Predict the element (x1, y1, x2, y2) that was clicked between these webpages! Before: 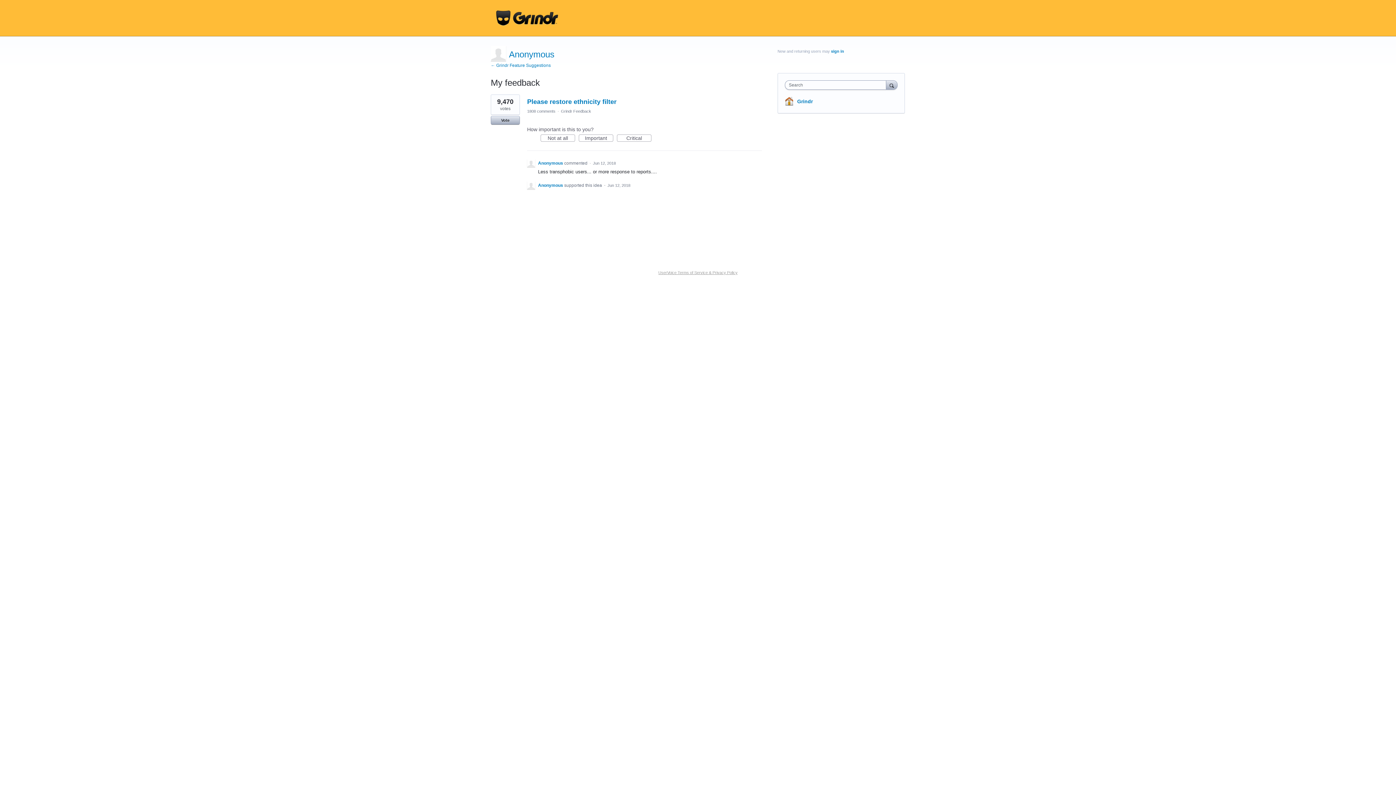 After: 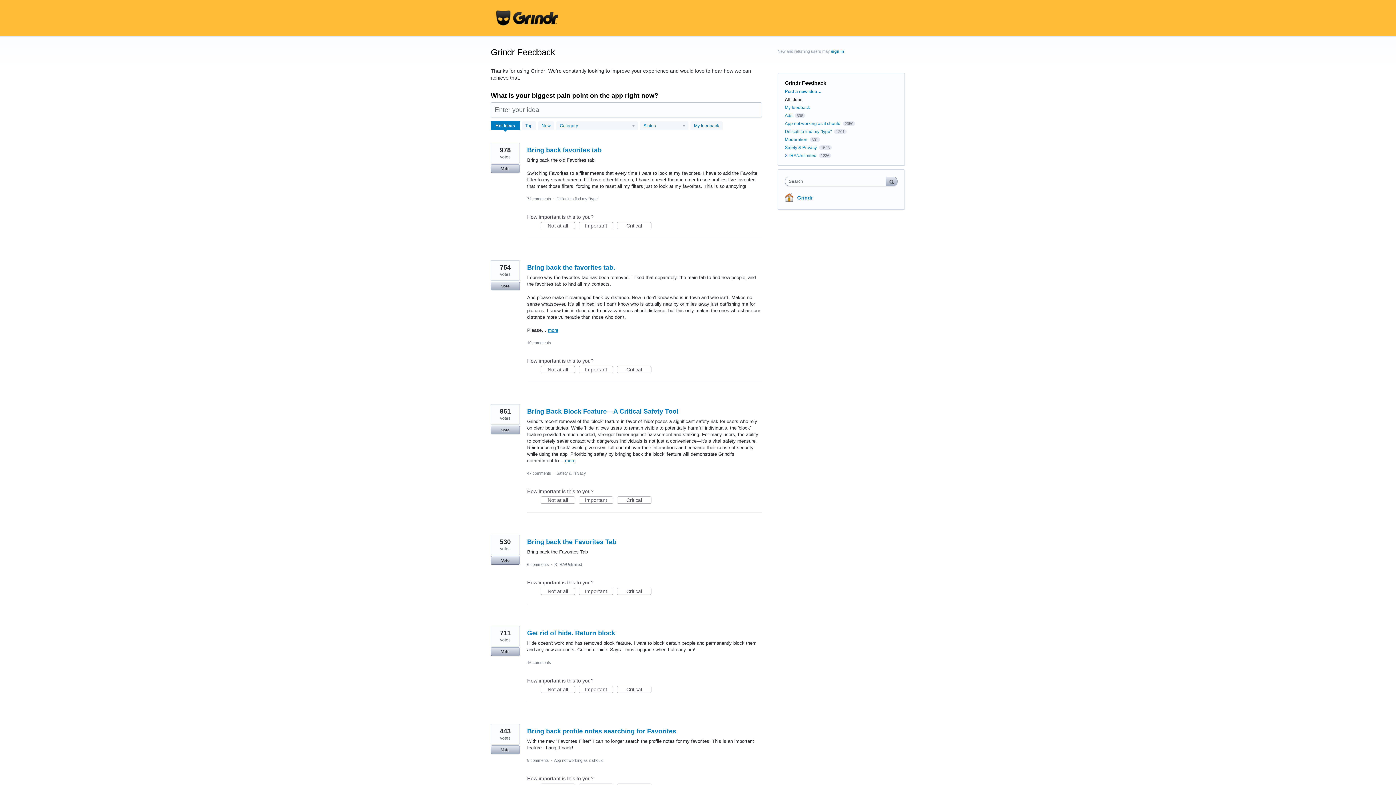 Action: bbox: (490, 62, 550, 68) label: ← Grindr Feature Suggestions